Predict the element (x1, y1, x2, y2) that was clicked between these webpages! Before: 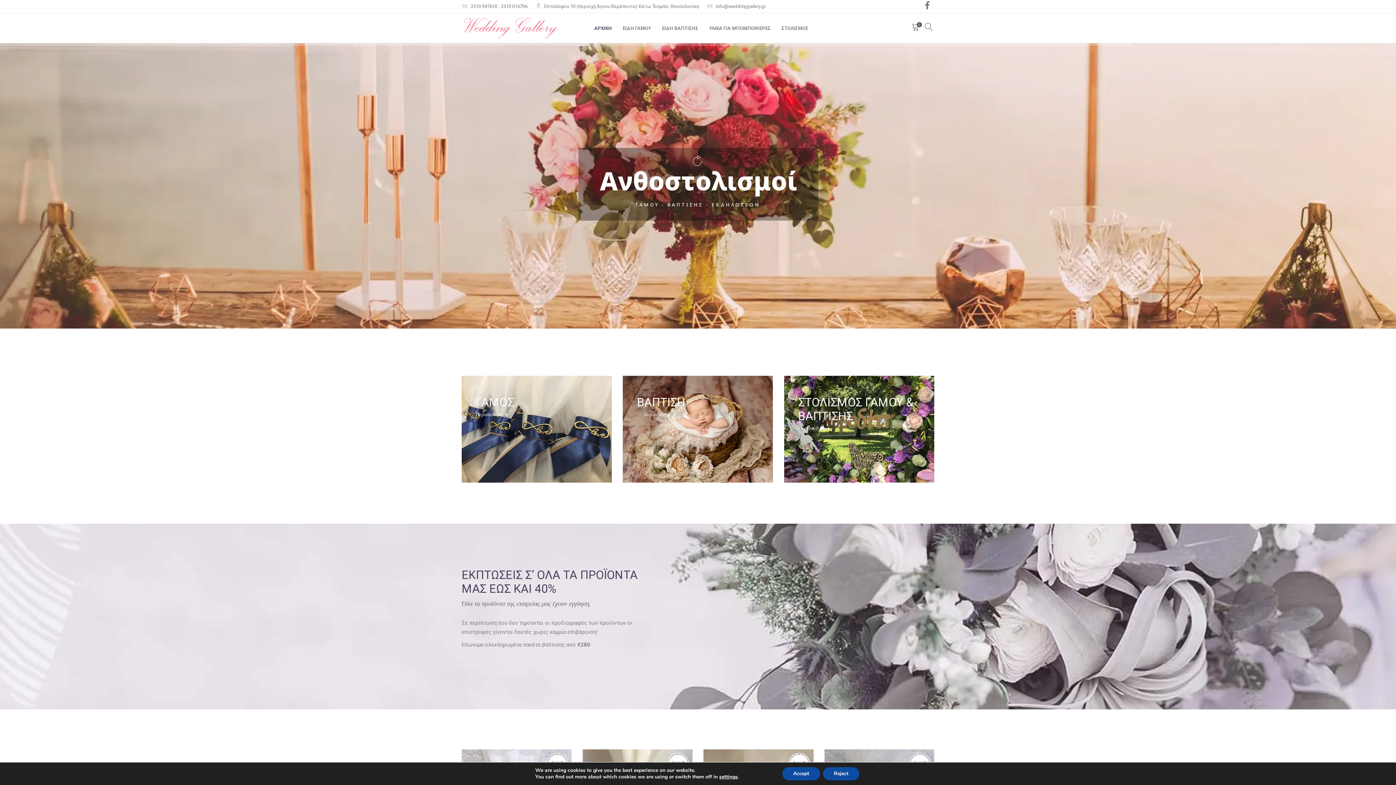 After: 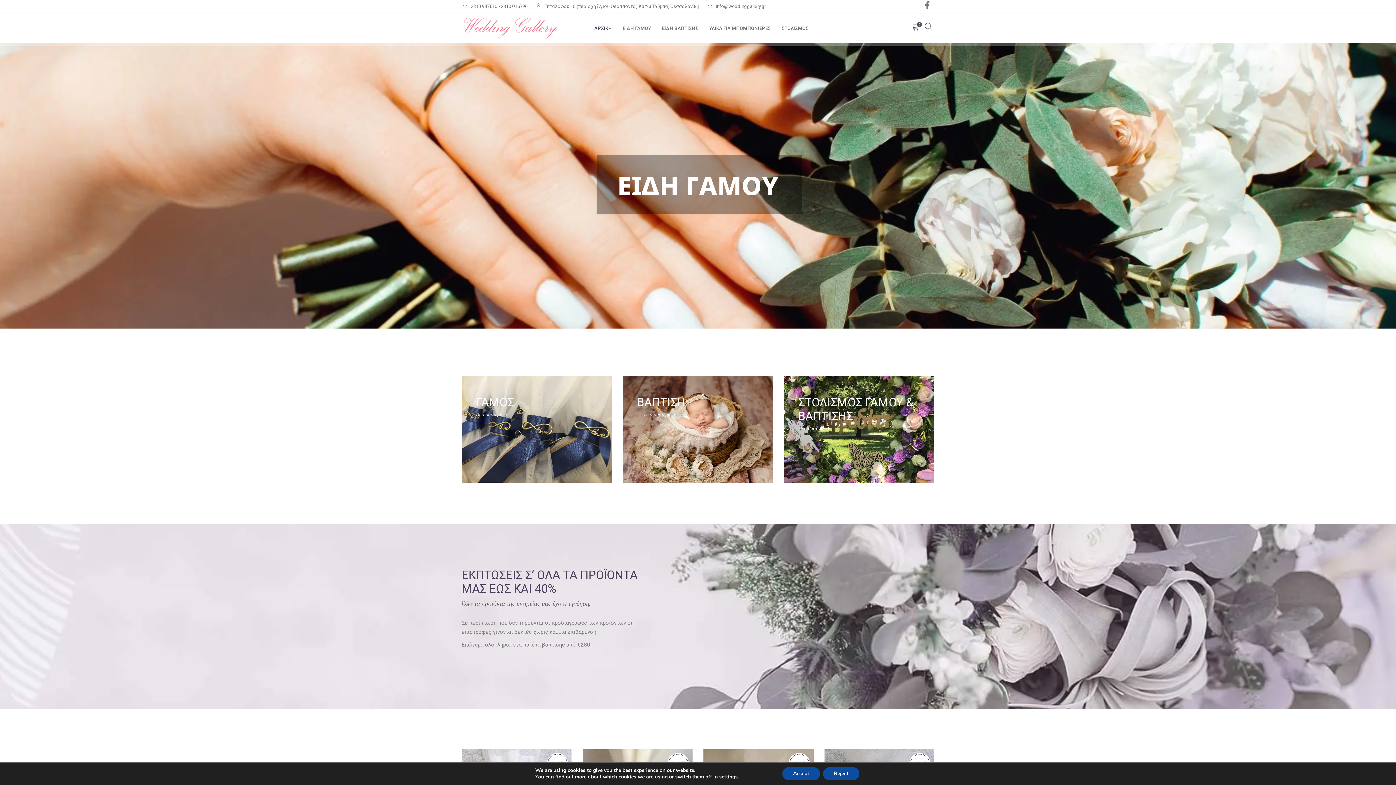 Action: label: 2310 016796 bbox: (501, 3, 527, 9)